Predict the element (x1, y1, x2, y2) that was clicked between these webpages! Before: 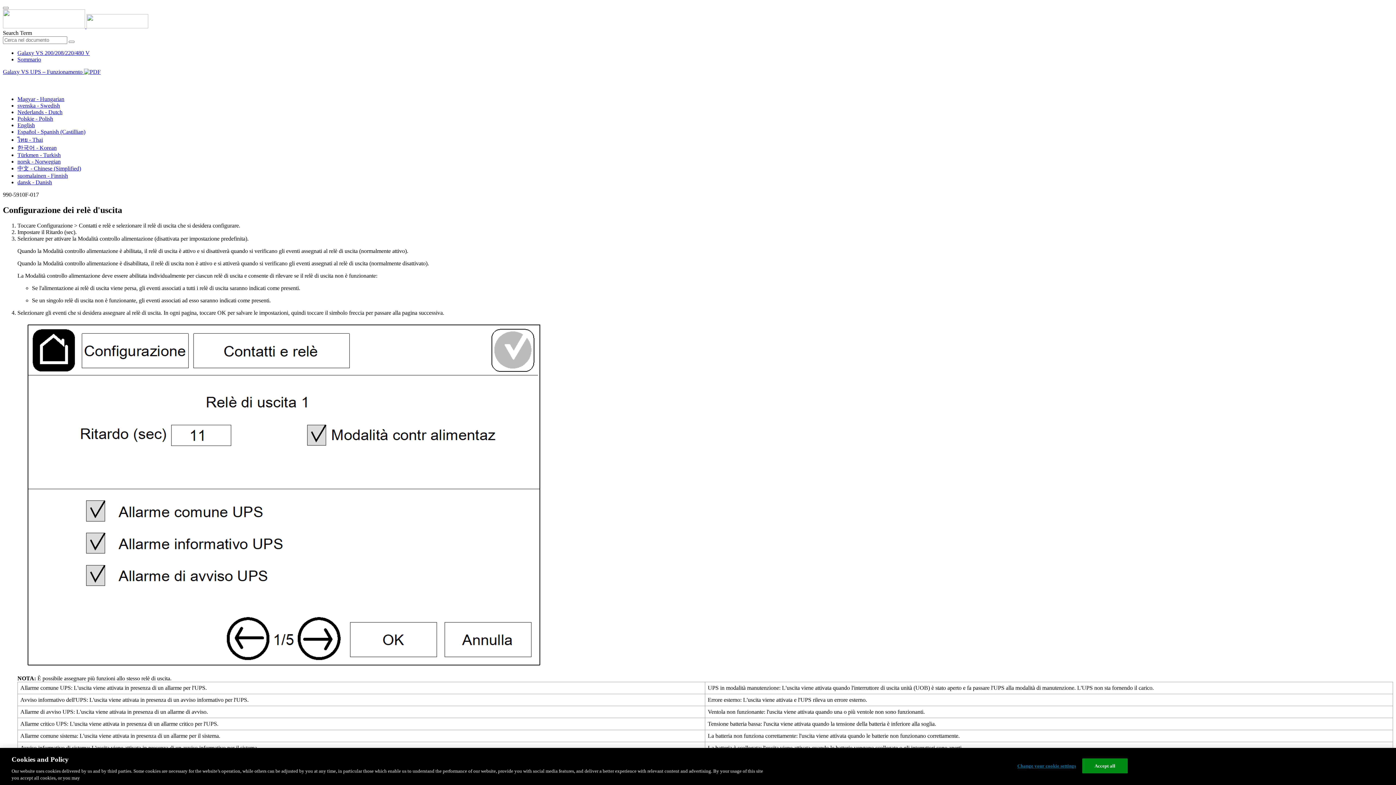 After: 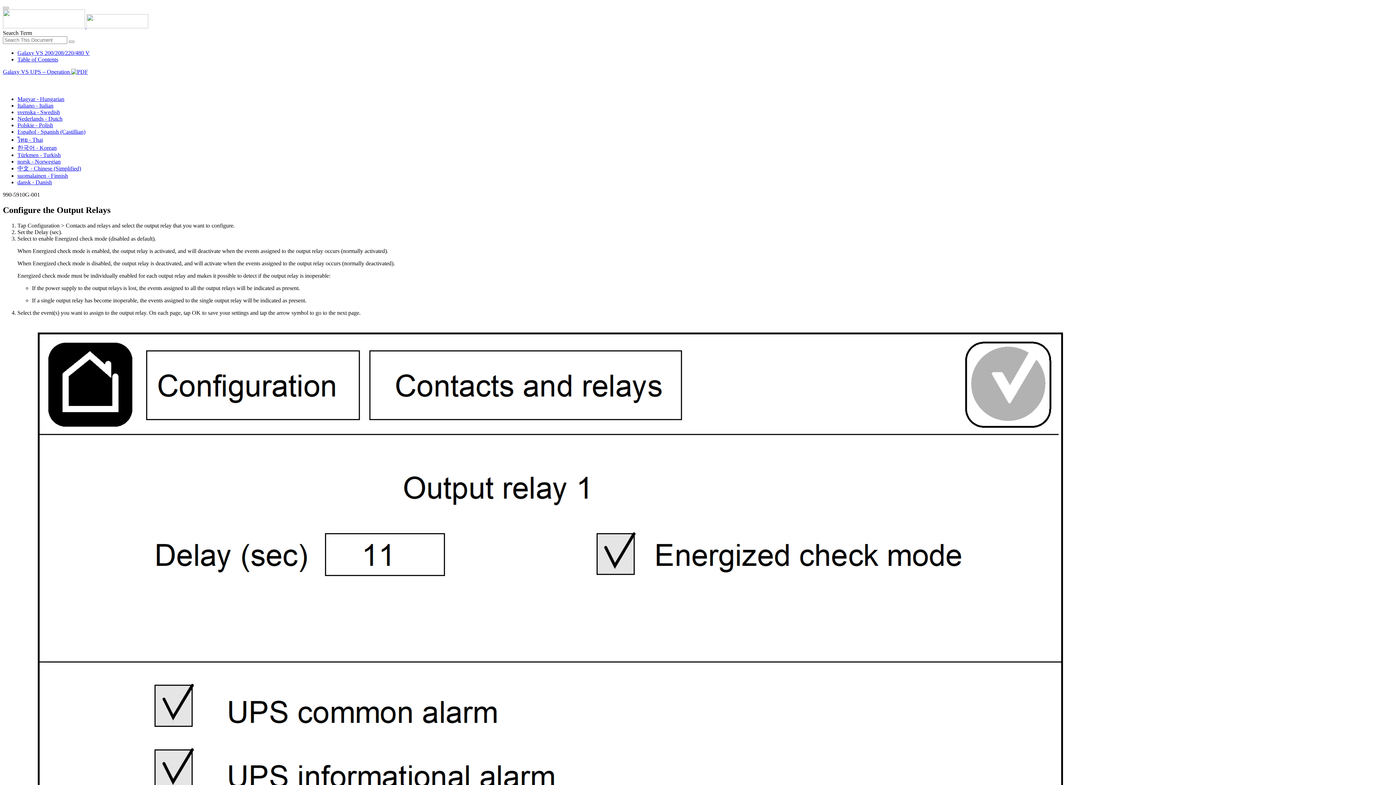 Action: bbox: (17, 122, 34, 128) label: English